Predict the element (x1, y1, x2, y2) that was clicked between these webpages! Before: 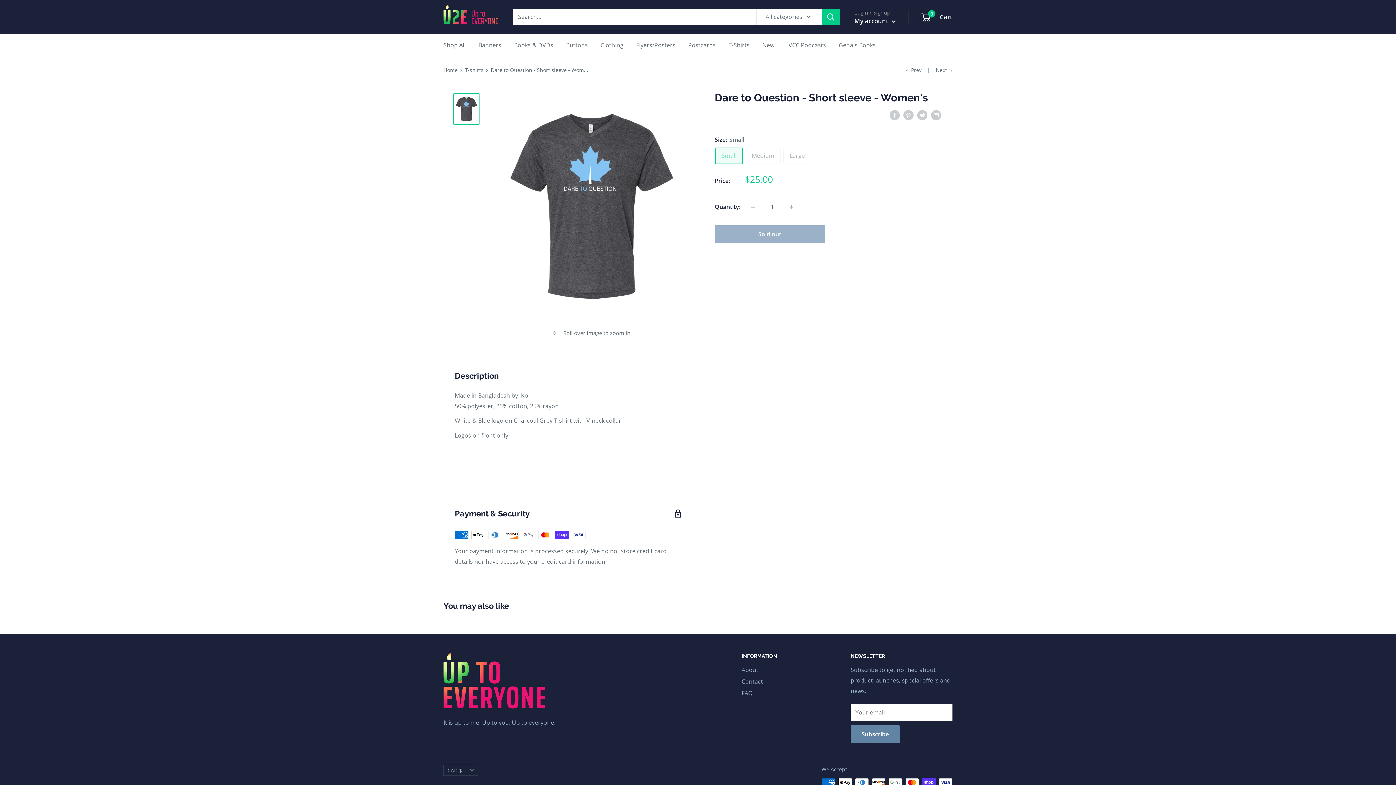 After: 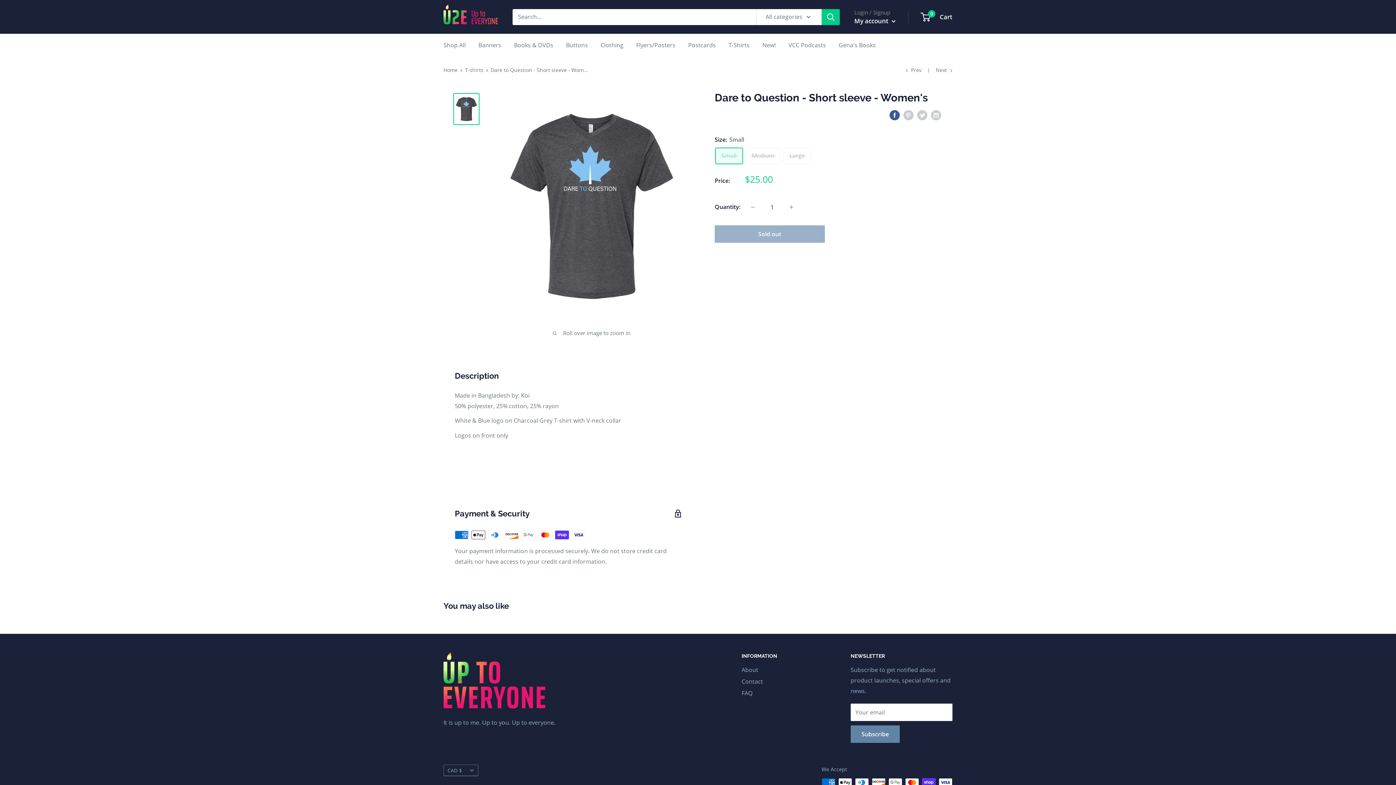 Action: bbox: (889, 109, 900, 120) label: Share on Facebook